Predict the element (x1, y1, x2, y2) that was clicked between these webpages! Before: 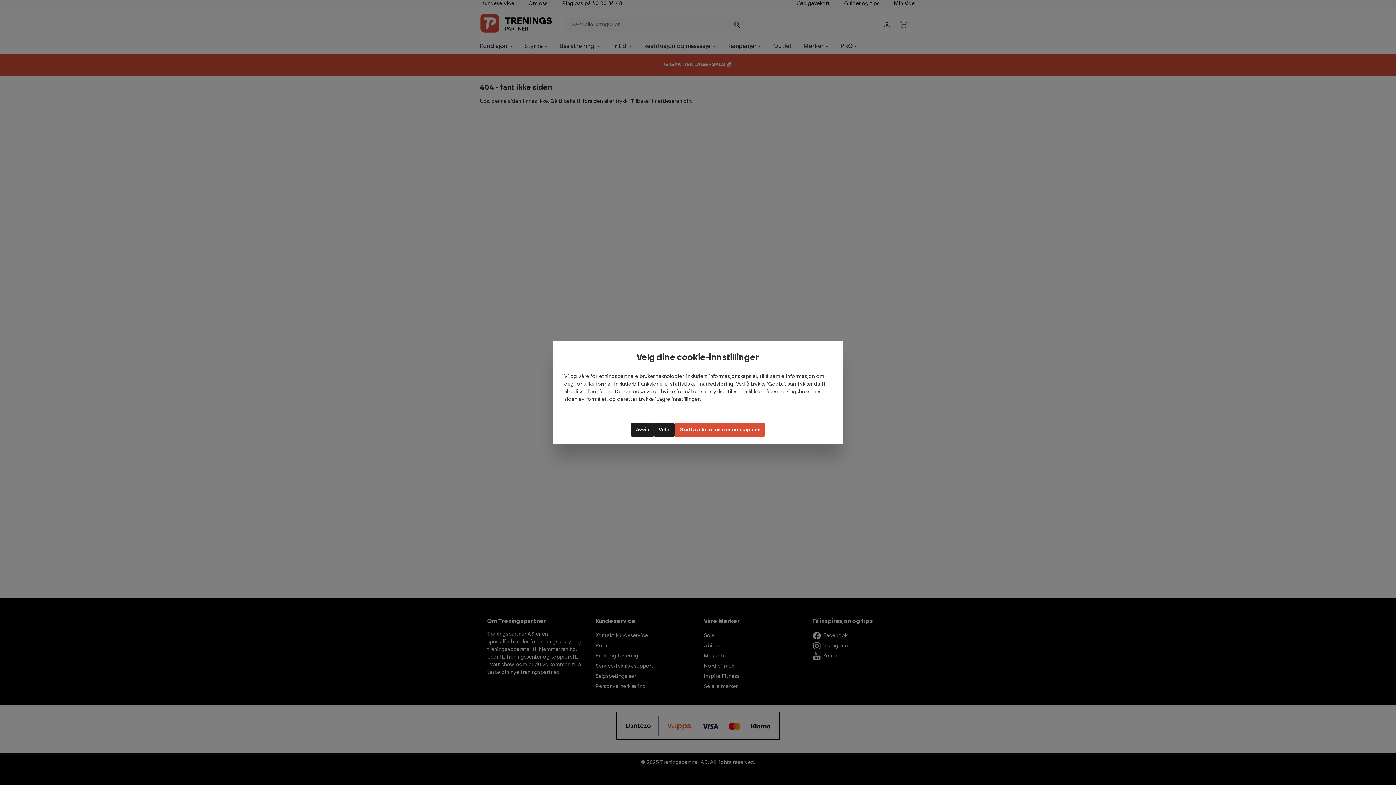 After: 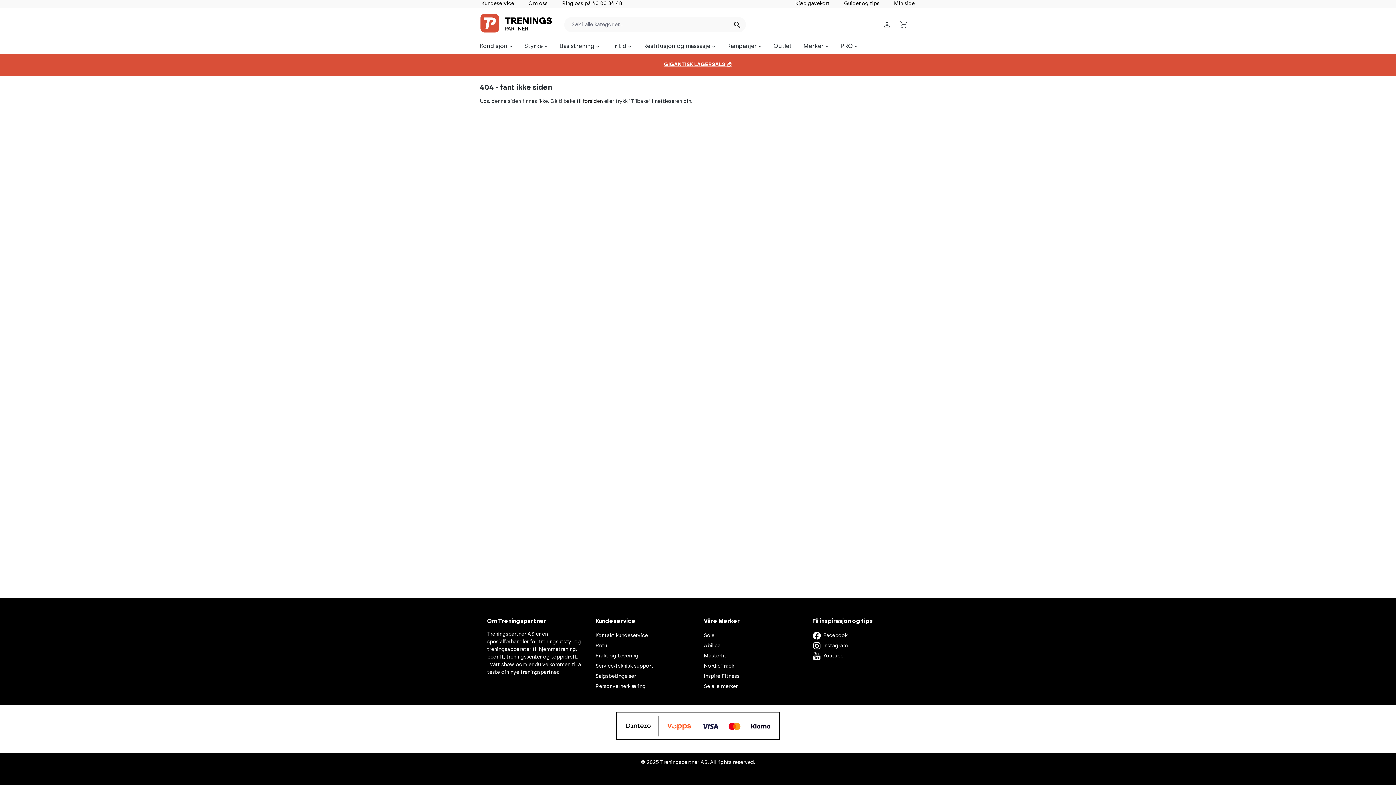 Action: label: Avvis bbox: (631, 422, 654, 437)